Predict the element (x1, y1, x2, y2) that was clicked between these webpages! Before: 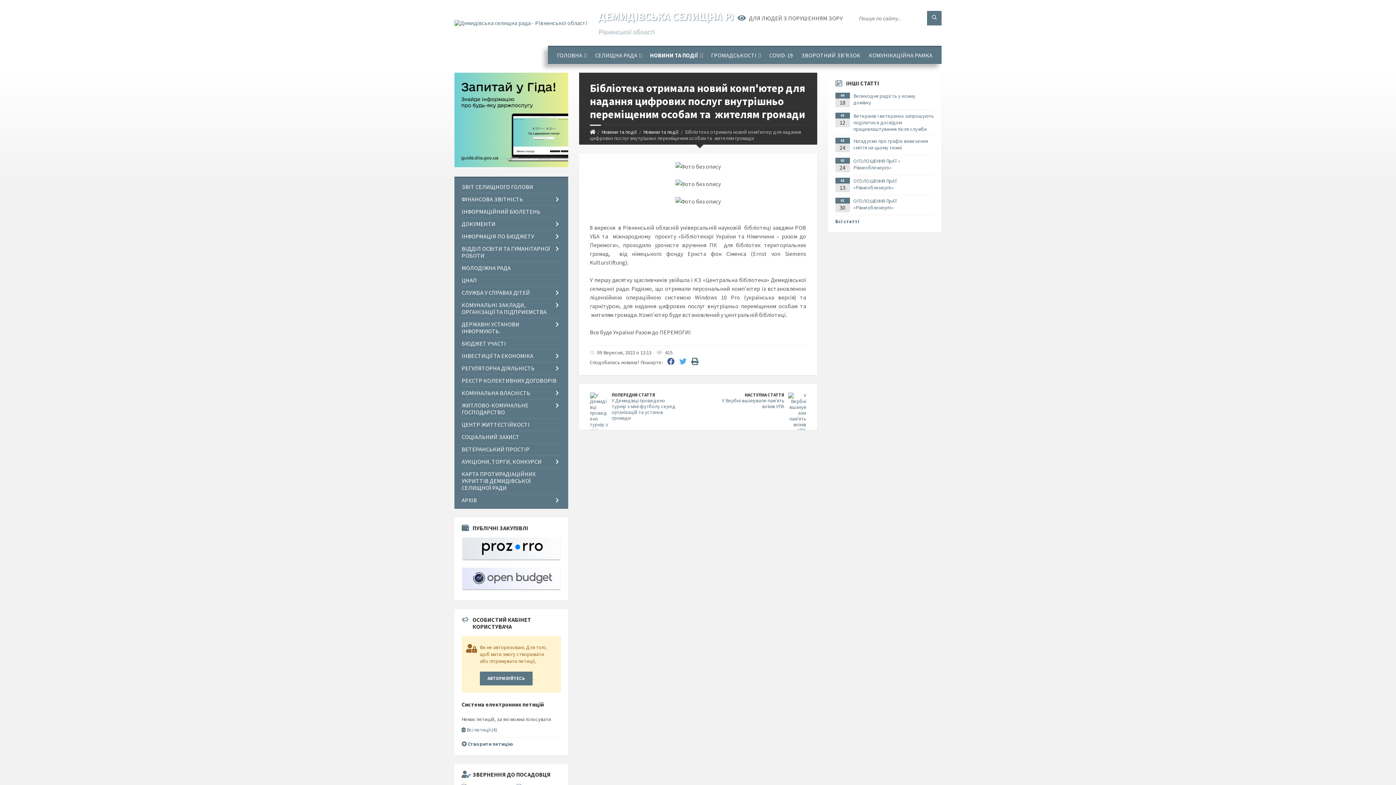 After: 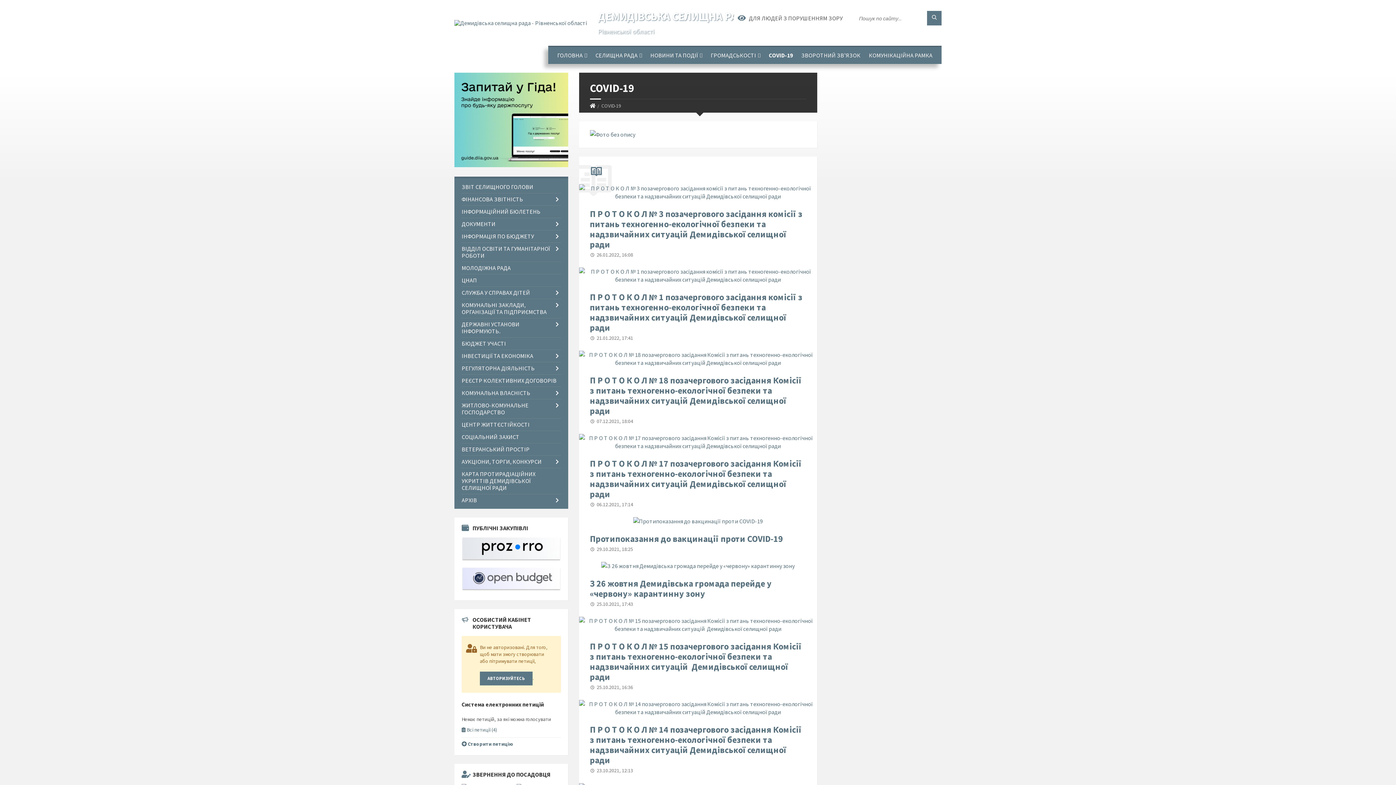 Action: bbox: (765, 46, 796, 64) label: COVID-19